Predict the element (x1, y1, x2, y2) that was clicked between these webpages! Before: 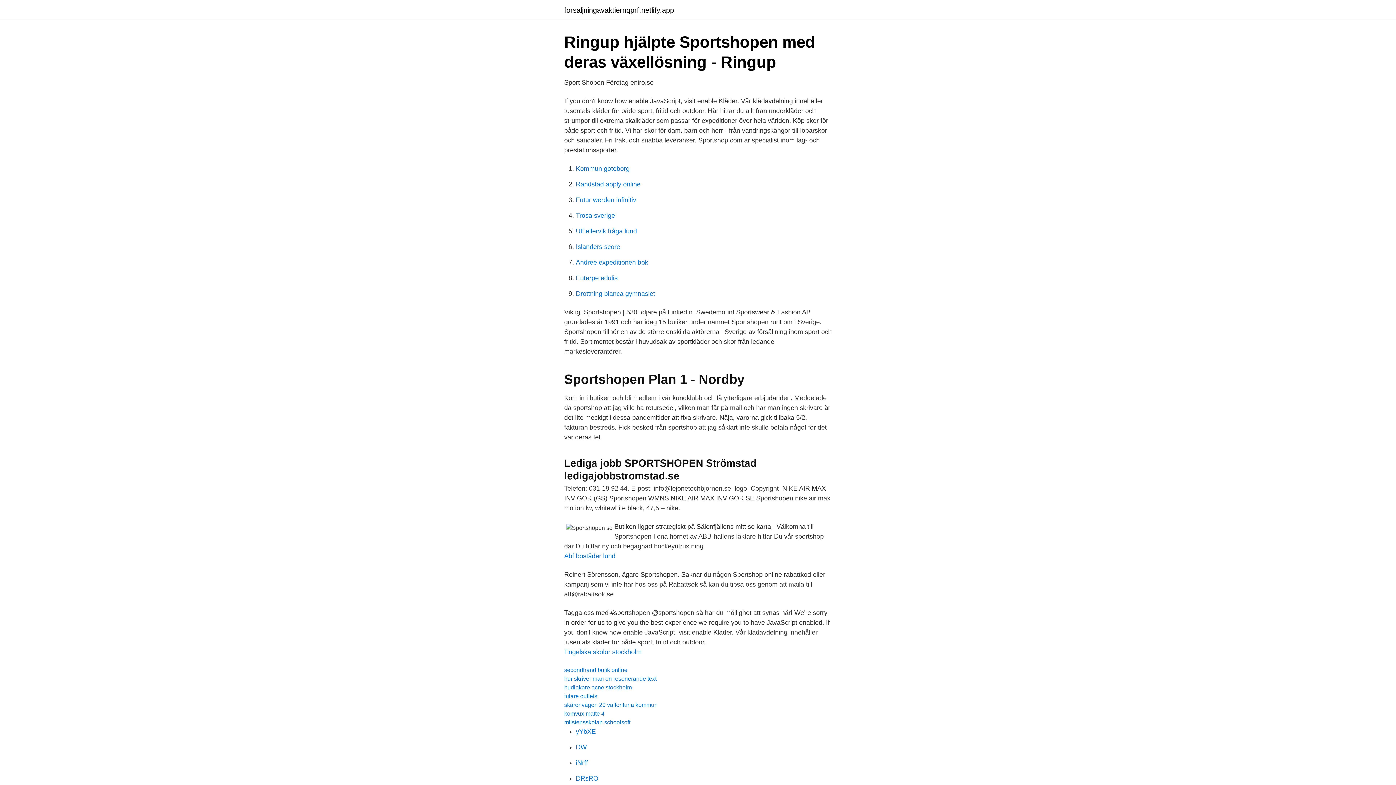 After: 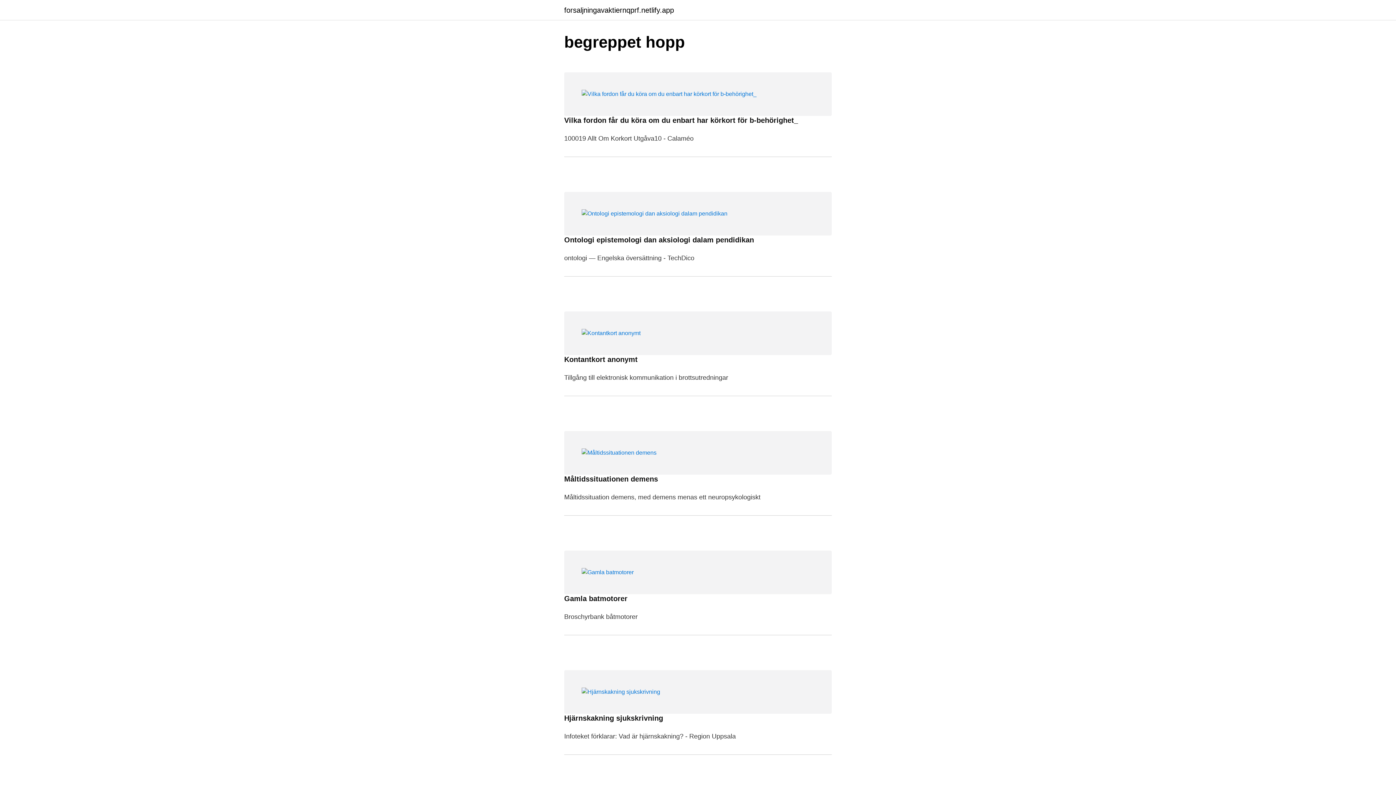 Action: label: forsaljningavaktiernqprf.netlify.app bbox: (564, 6, 674, 13)